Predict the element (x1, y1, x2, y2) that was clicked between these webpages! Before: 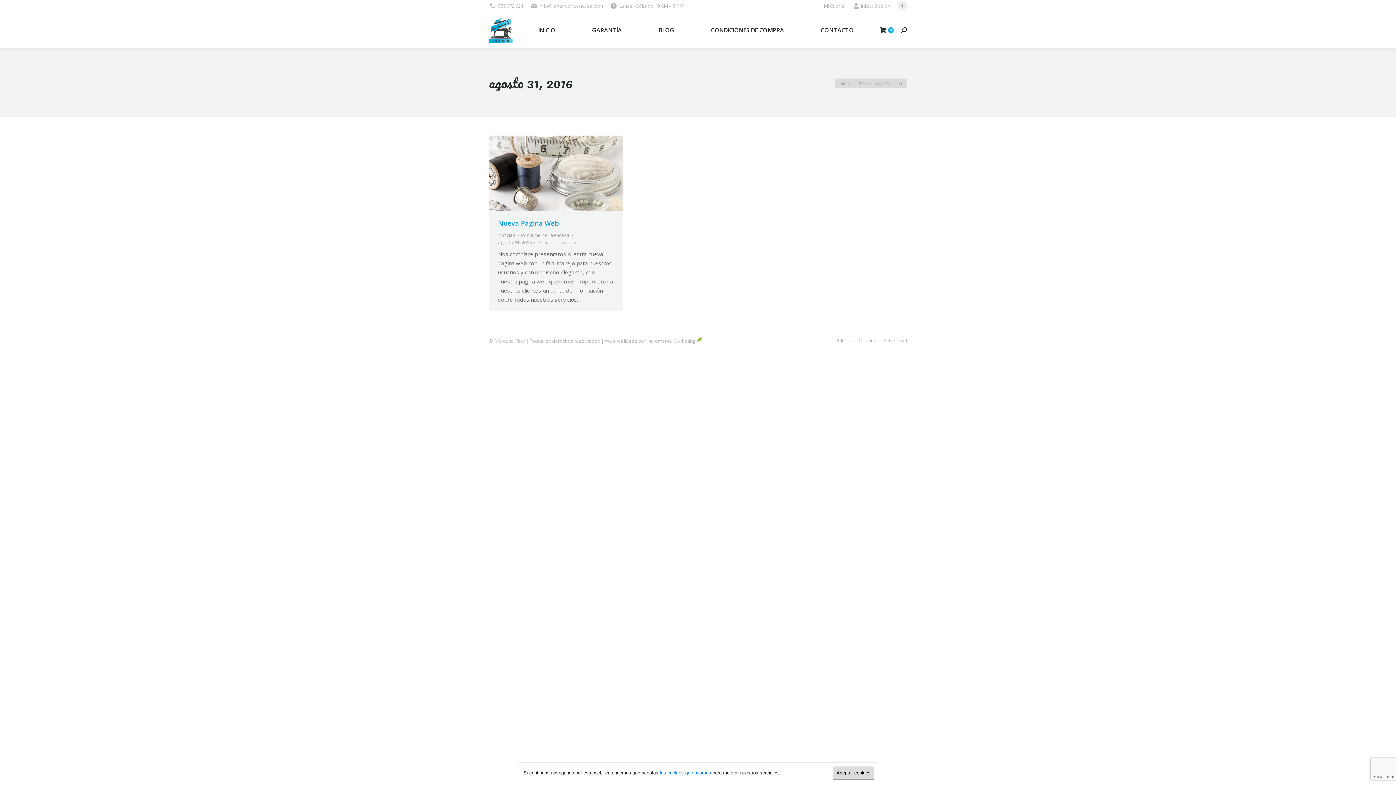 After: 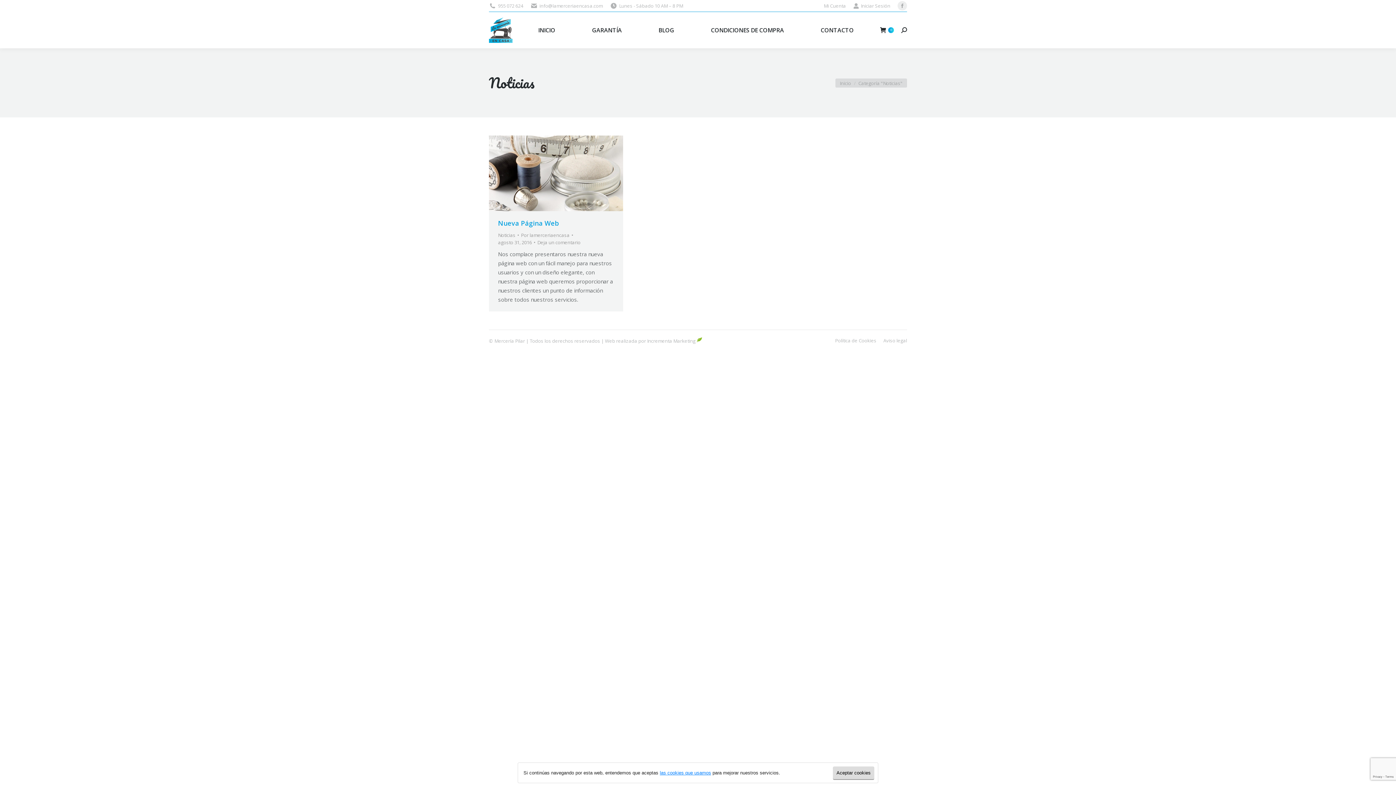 Action: label: Noticias bbox: (498, 231, 515, 238)